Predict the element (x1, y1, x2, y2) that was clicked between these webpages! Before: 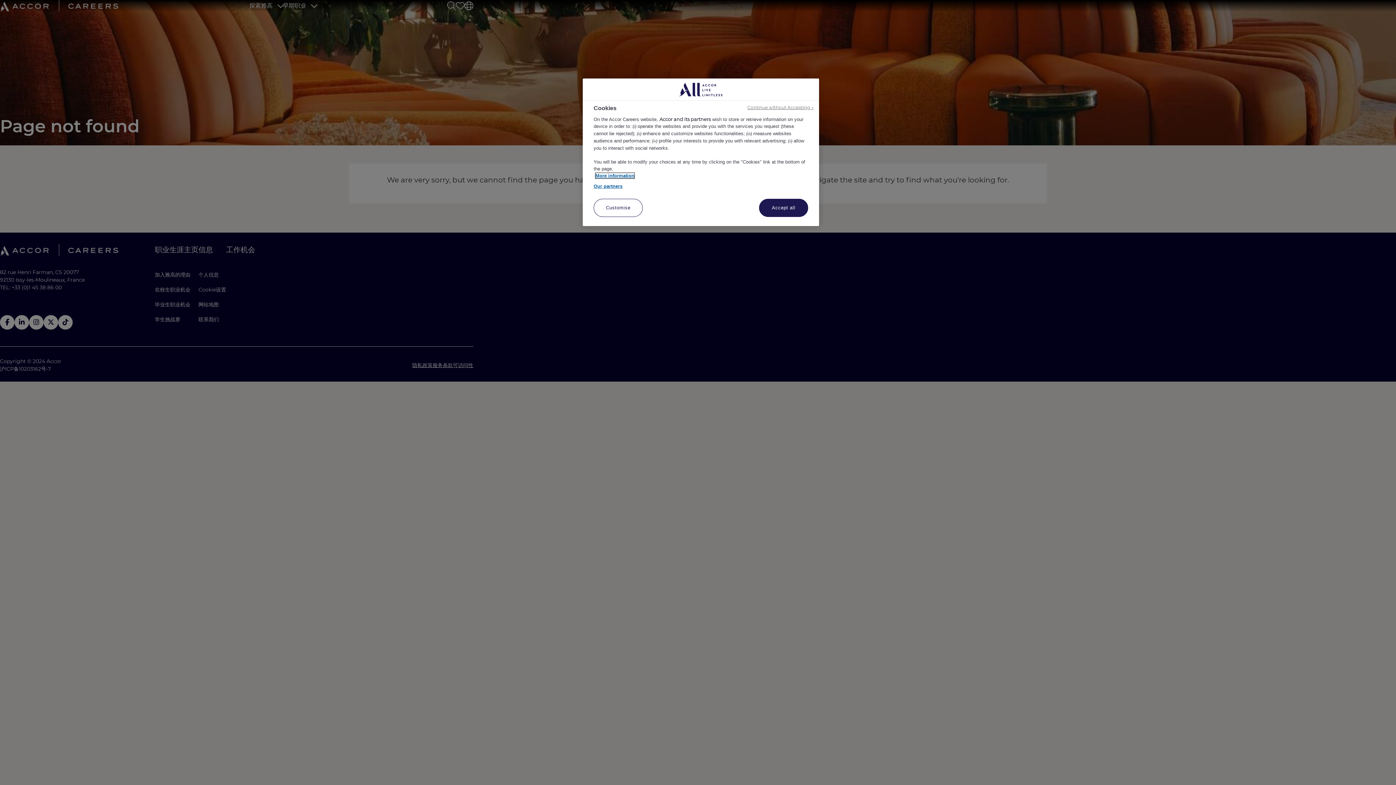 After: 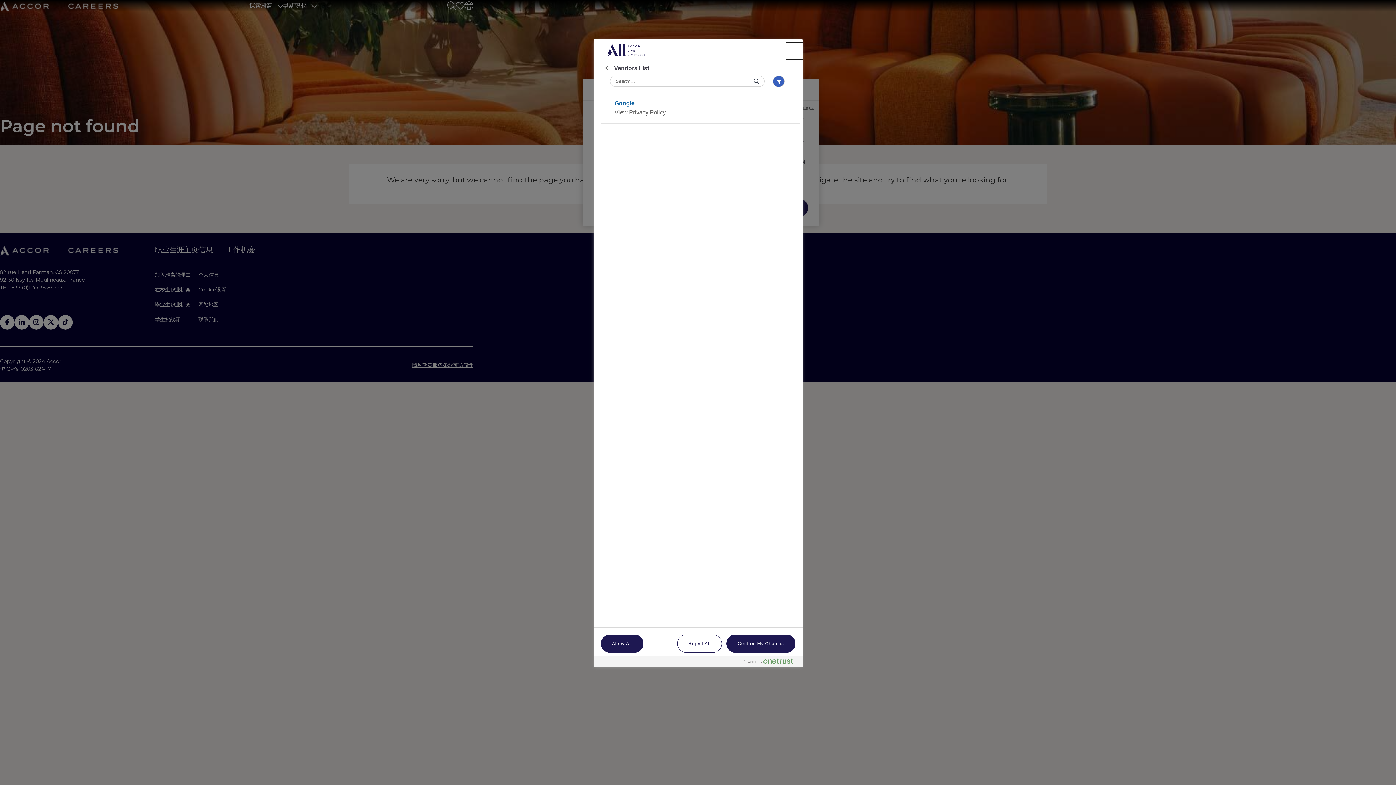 Action: label: Our partners bbox: (593, 182, 622, 189)